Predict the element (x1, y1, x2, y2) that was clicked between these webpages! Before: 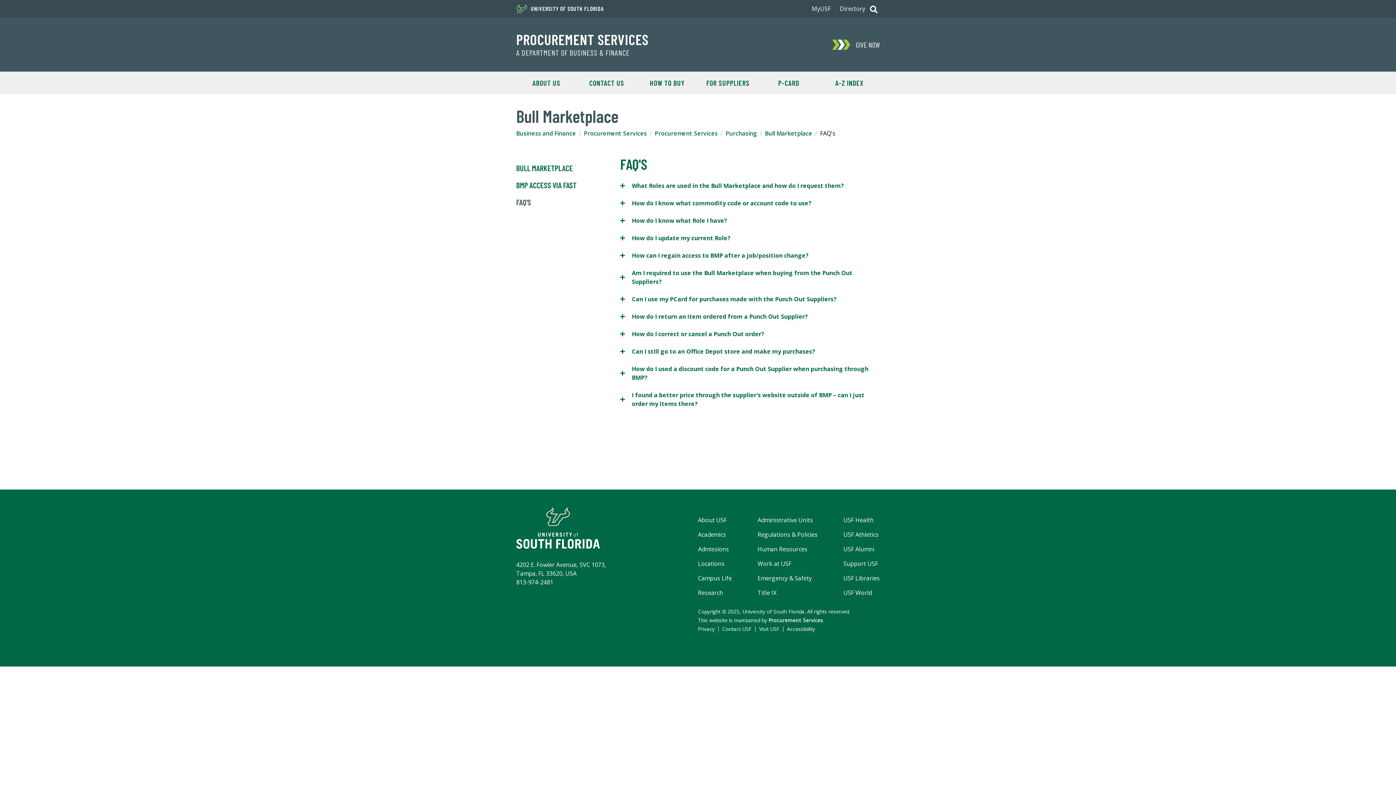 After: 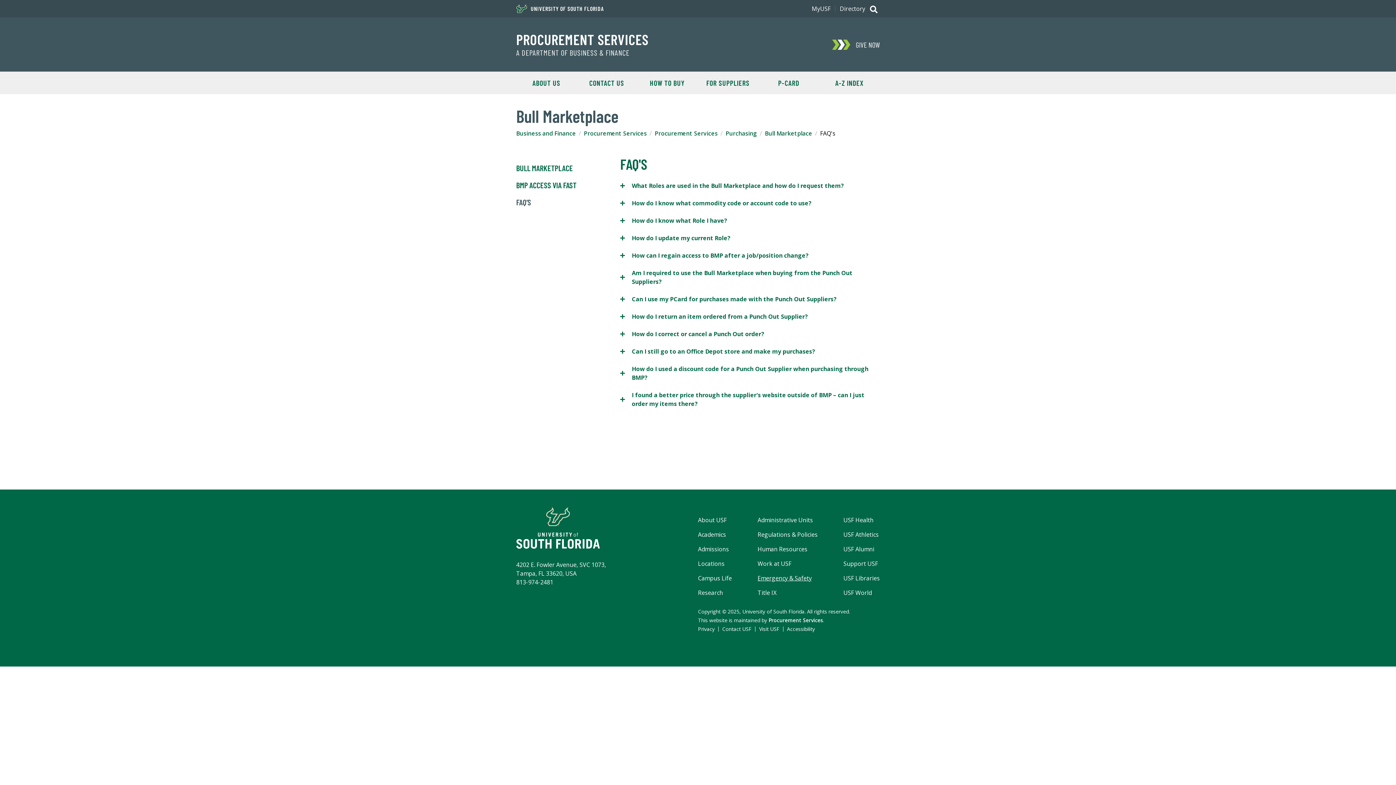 Action: label: Emergency & Safety bbox: (757, 574, 812, 582)